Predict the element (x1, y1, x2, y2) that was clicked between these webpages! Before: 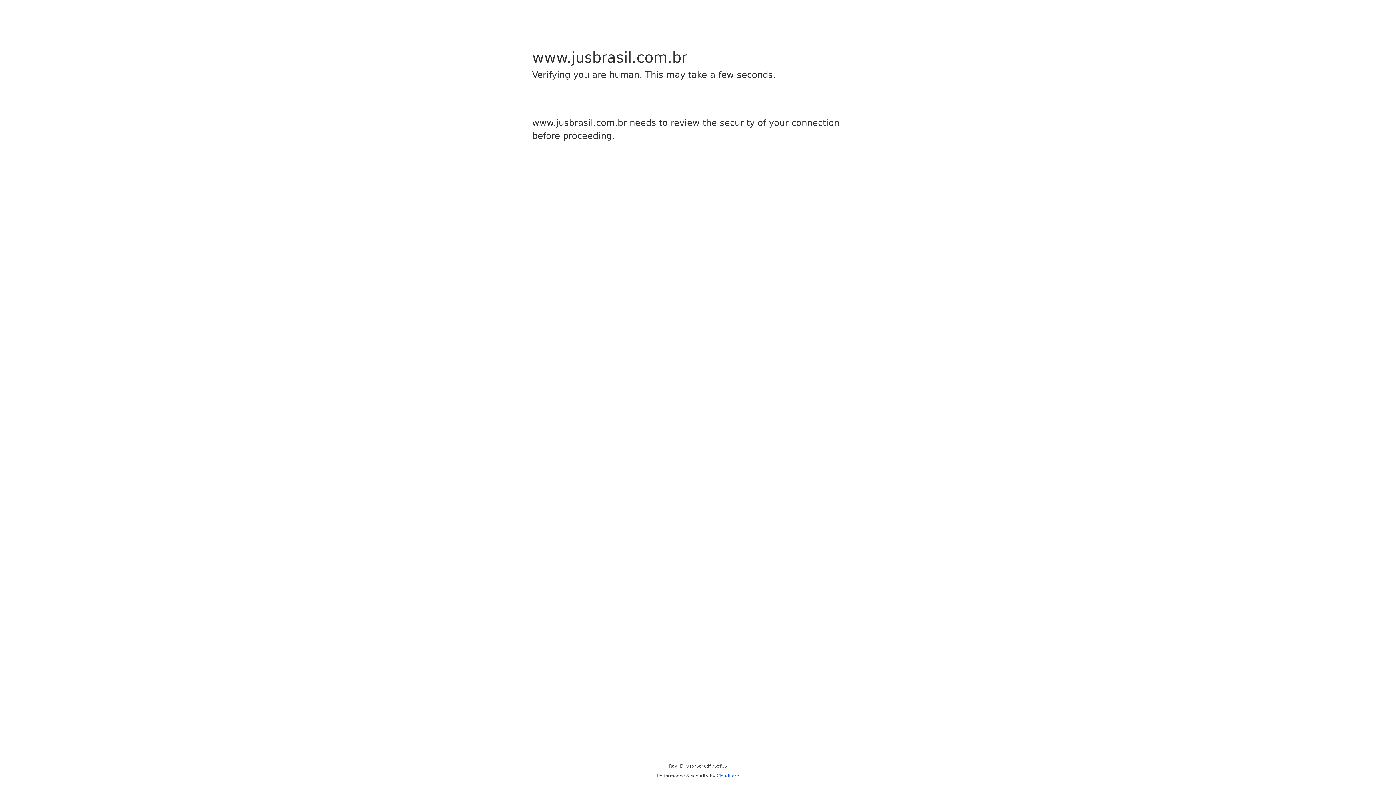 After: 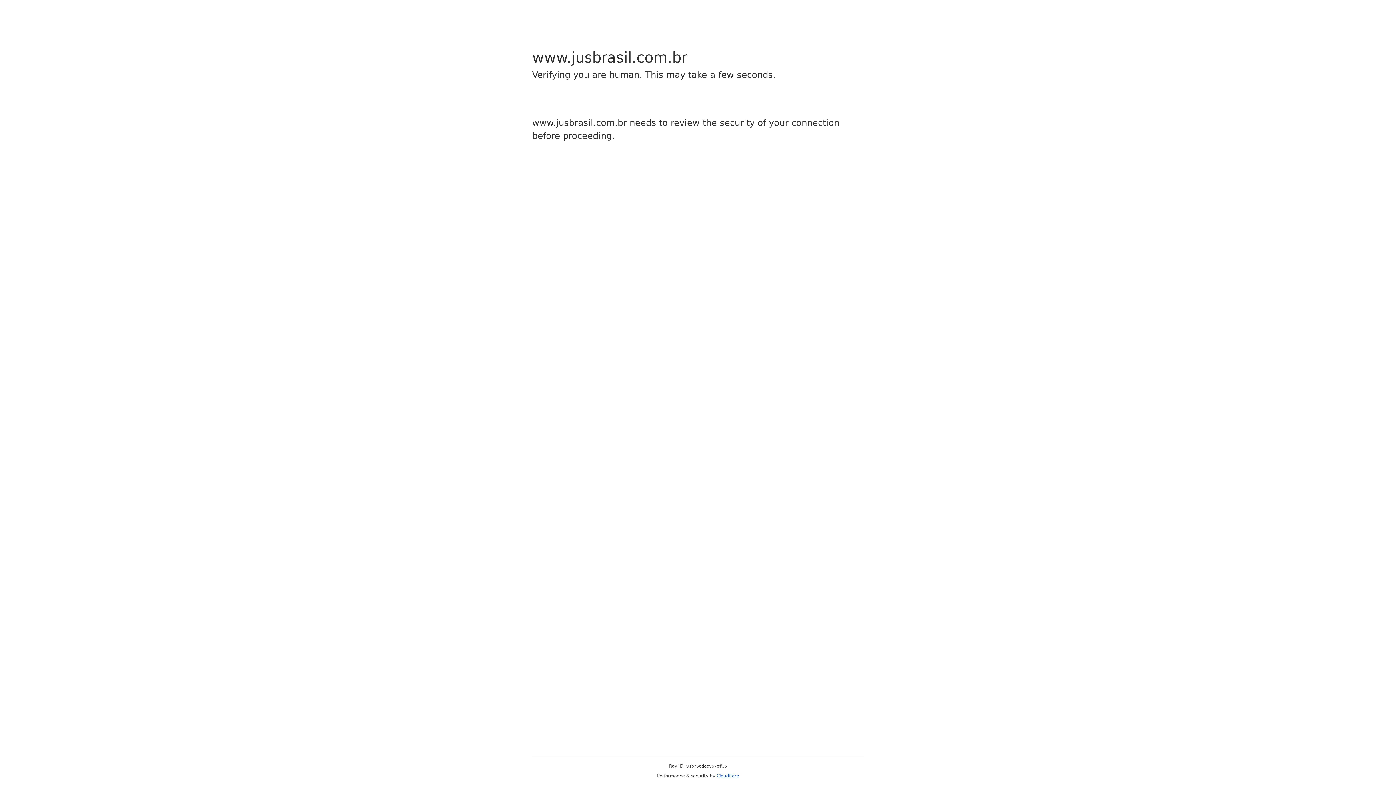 Action: bbox: (716, 773, 739, 778) label: Cloudflare